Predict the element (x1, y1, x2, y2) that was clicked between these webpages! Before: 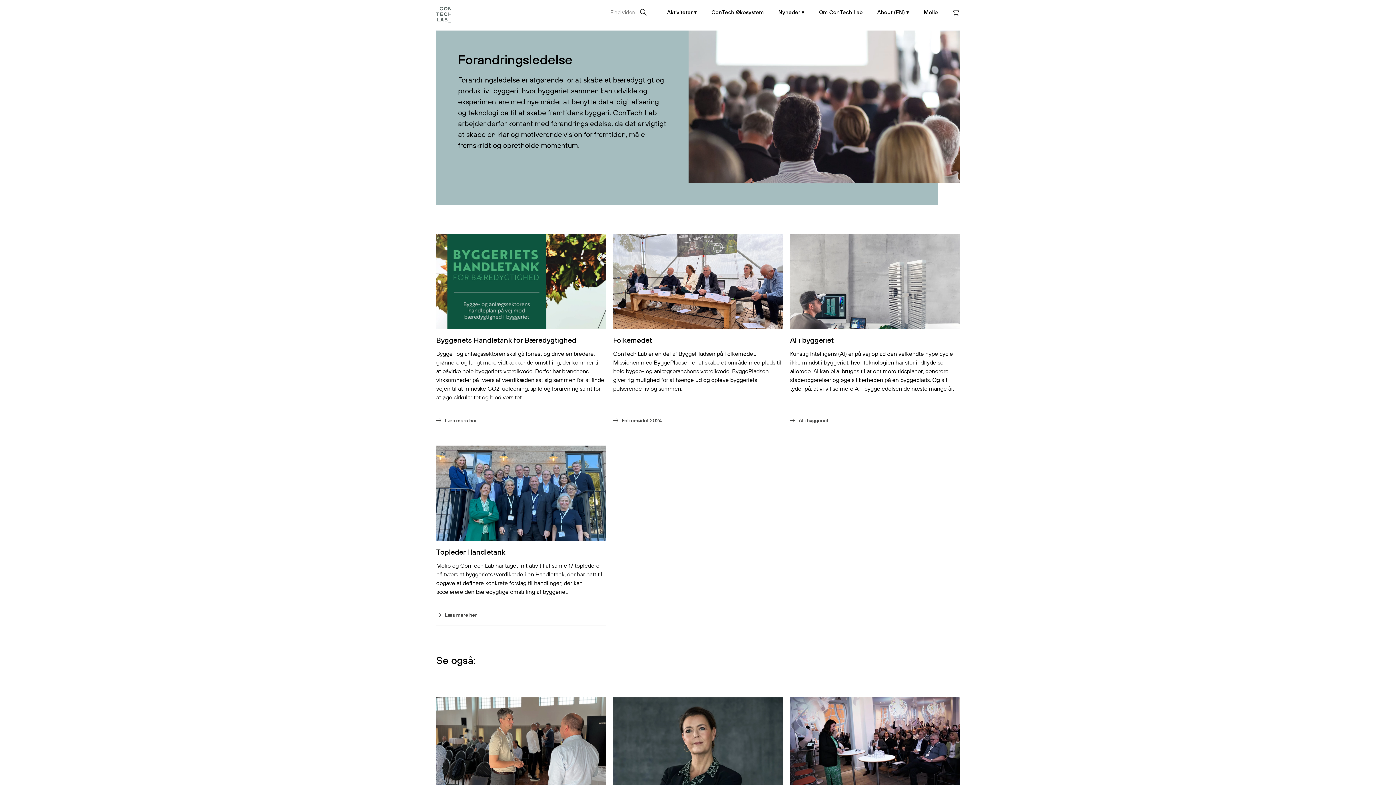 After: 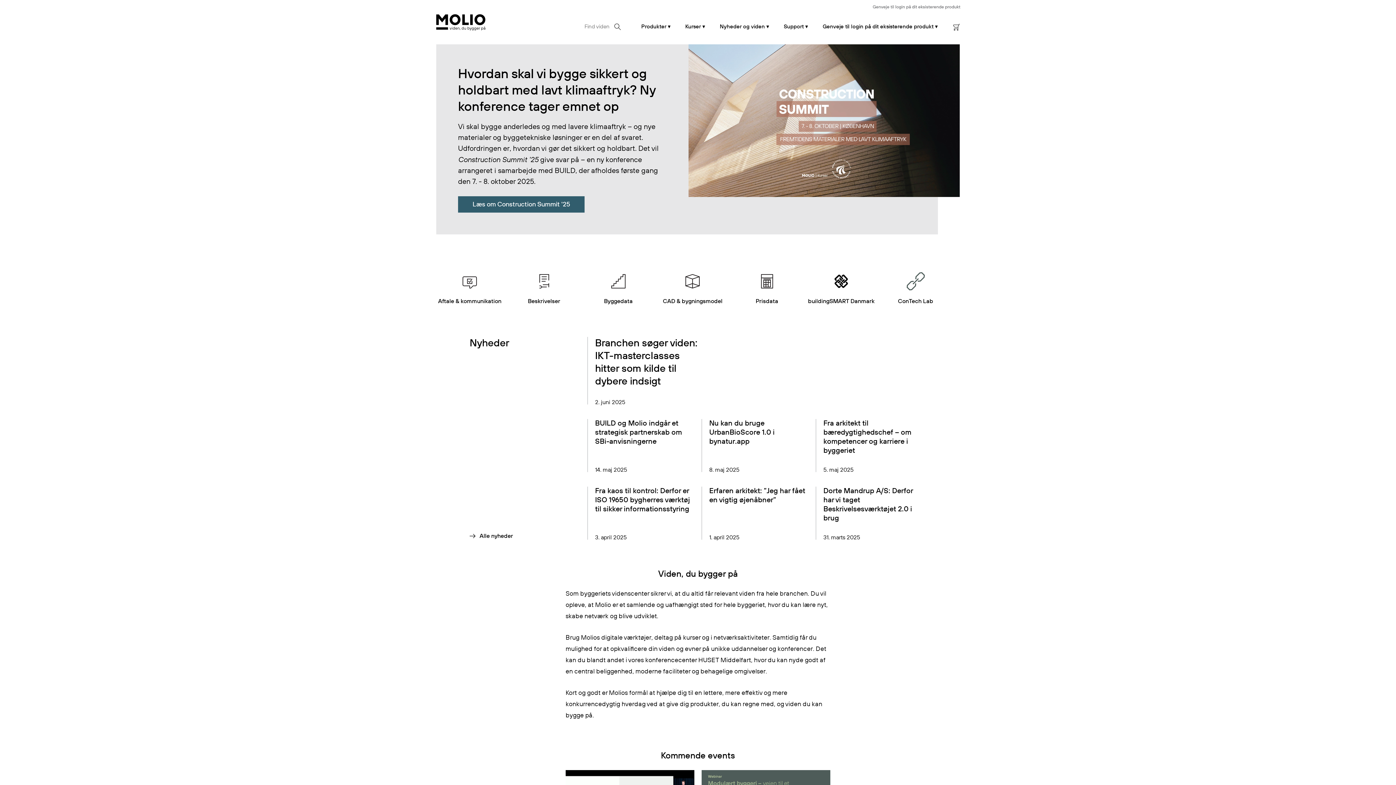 Action: bbox: (924, 8, 938, 23) label: Molio